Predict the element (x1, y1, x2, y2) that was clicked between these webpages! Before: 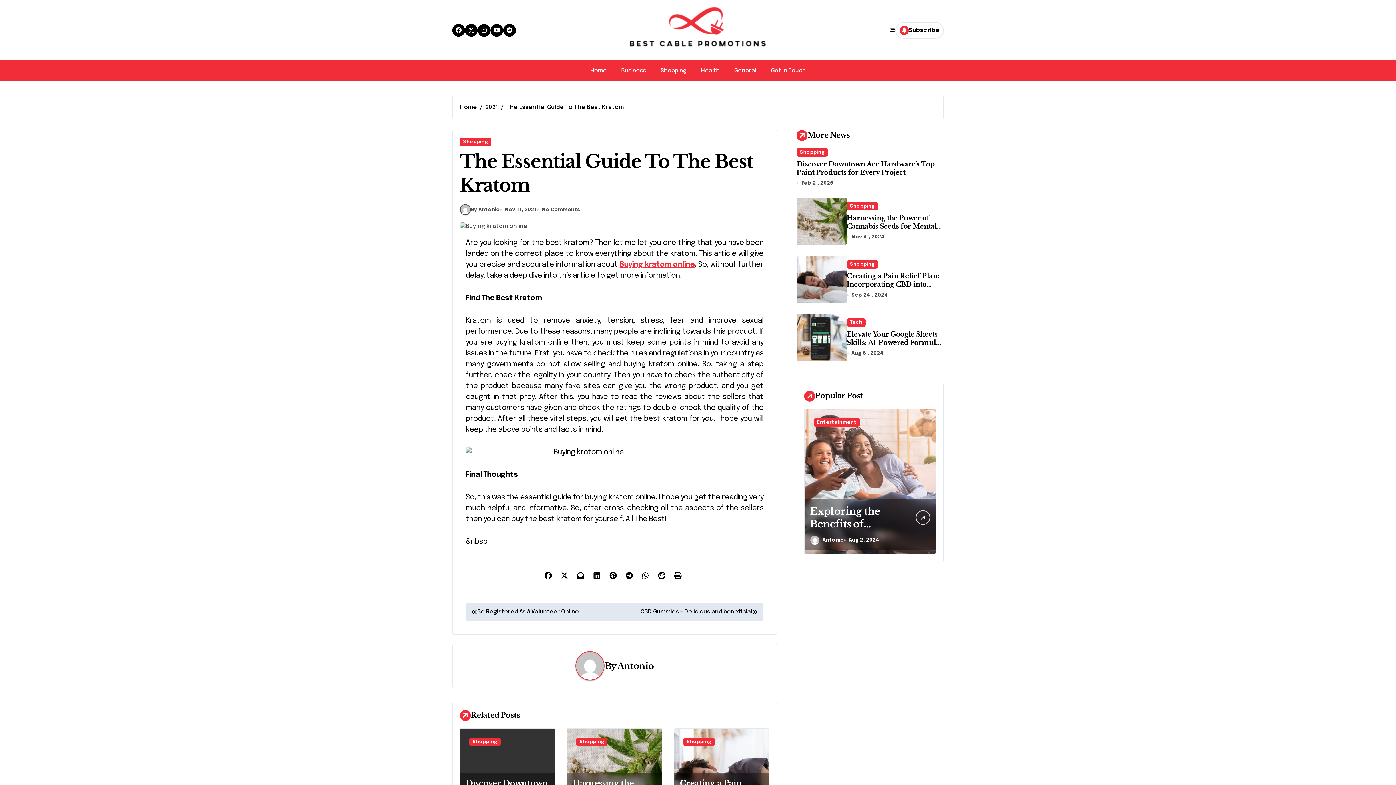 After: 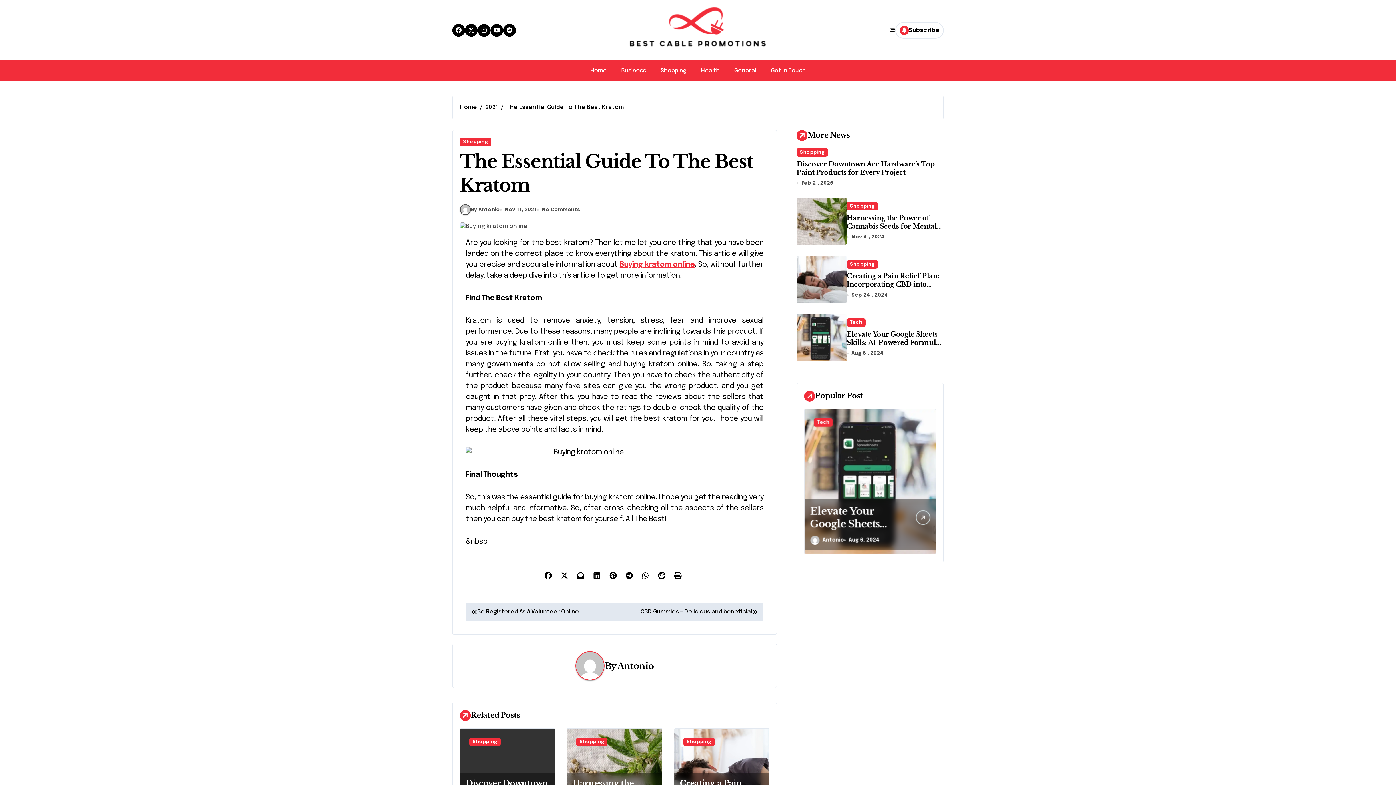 Action: bbox: (541, 206, 580, 213) label: No Comments